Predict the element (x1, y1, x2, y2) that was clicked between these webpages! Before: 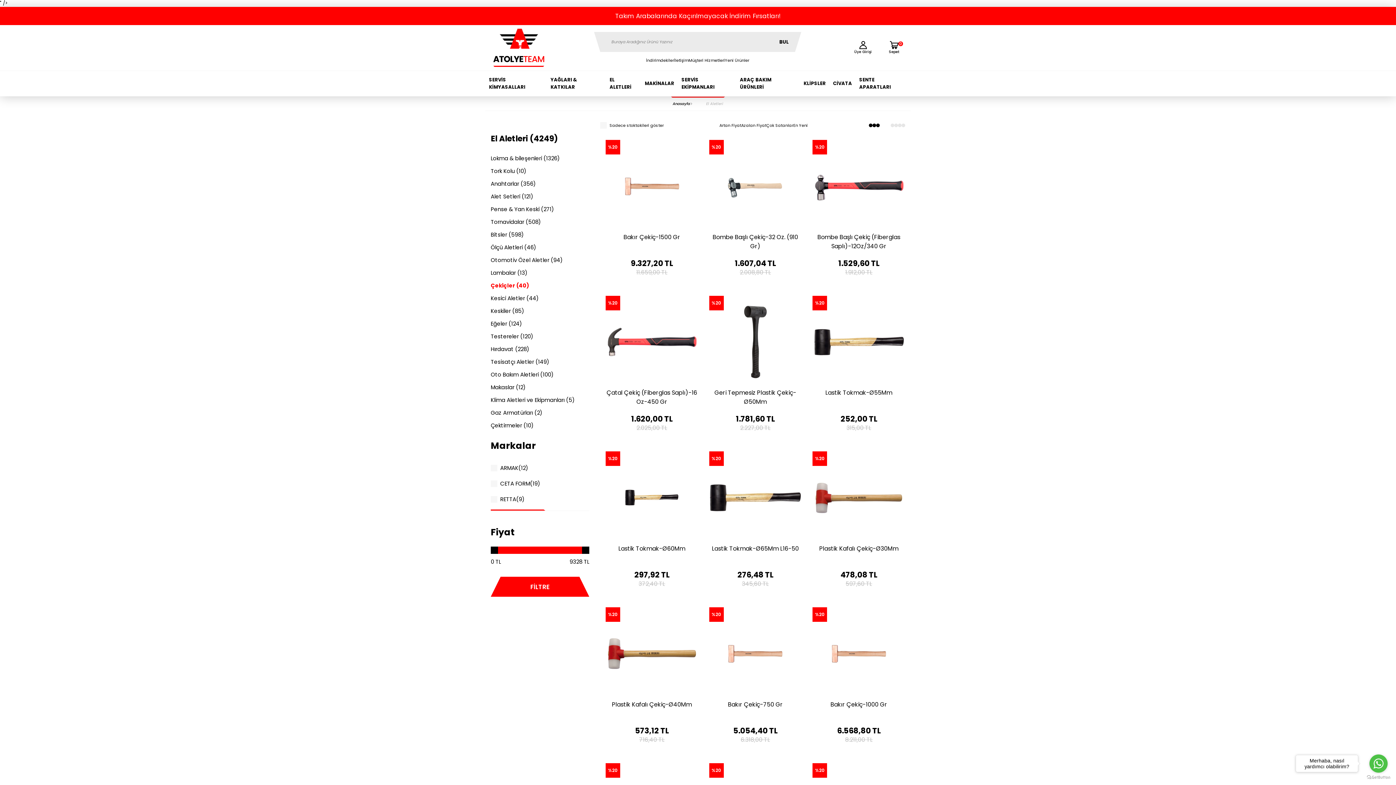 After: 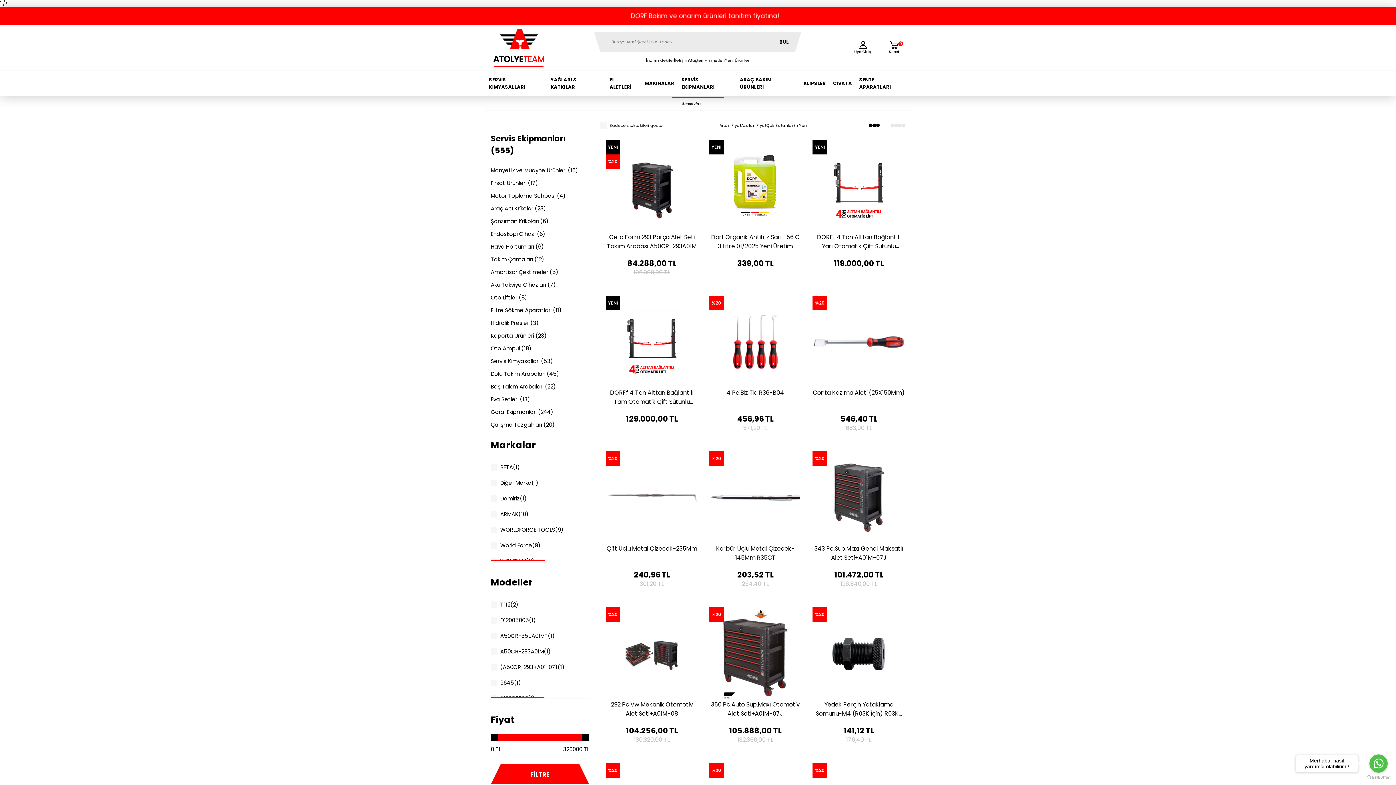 Action: bbox: (678, 70, 736, 96) label: SERVİS EKİPMANLARI